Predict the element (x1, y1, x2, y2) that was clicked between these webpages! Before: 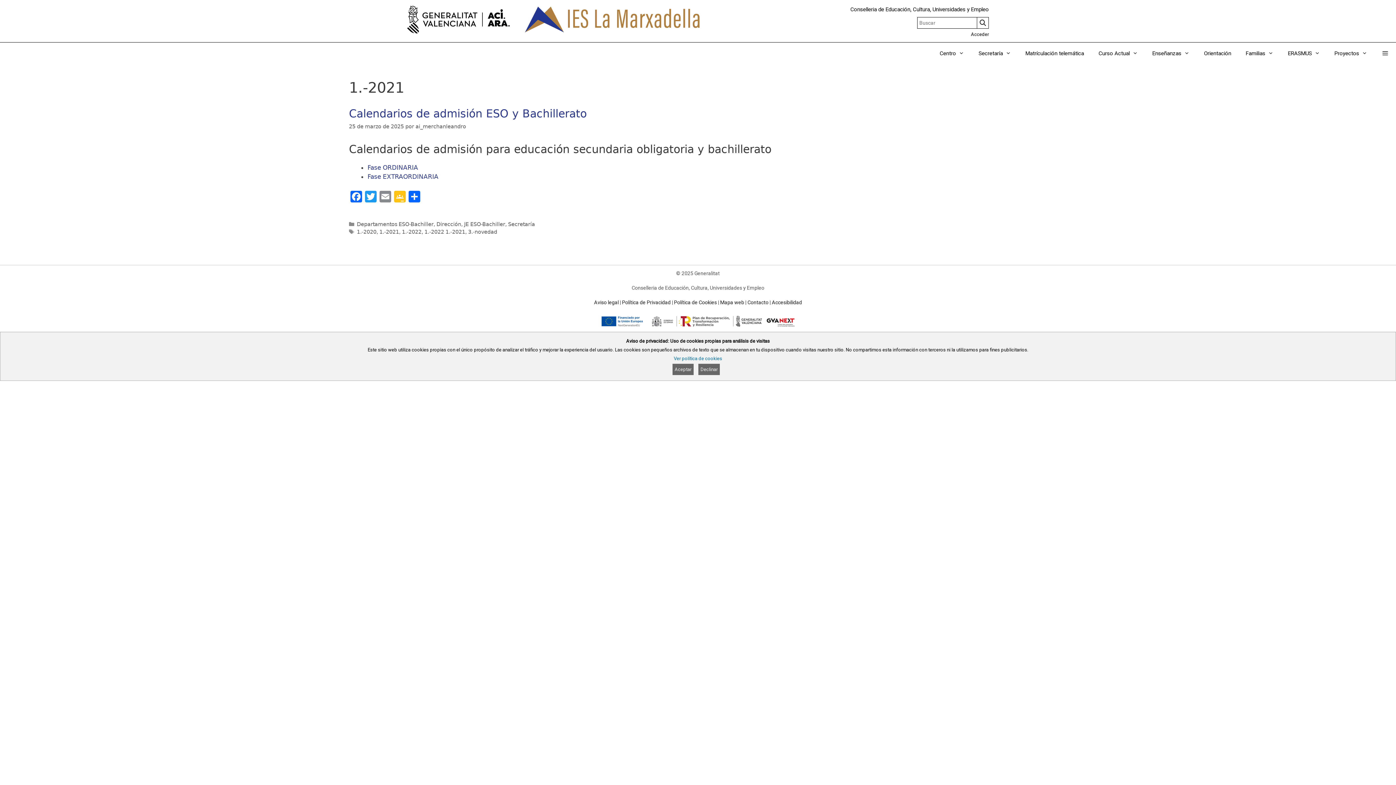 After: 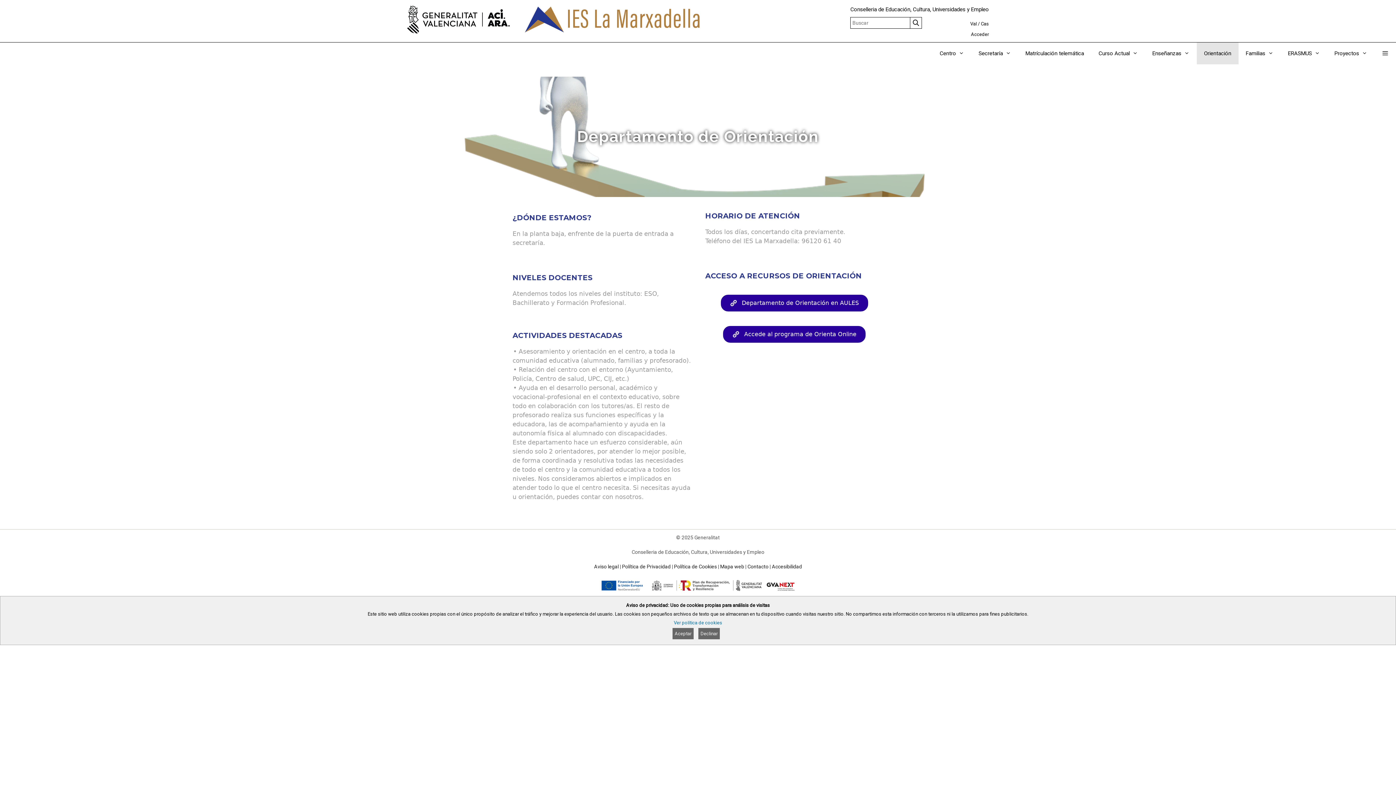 Action: bbox: (1196, 42, 1238, 64) label: Orientación